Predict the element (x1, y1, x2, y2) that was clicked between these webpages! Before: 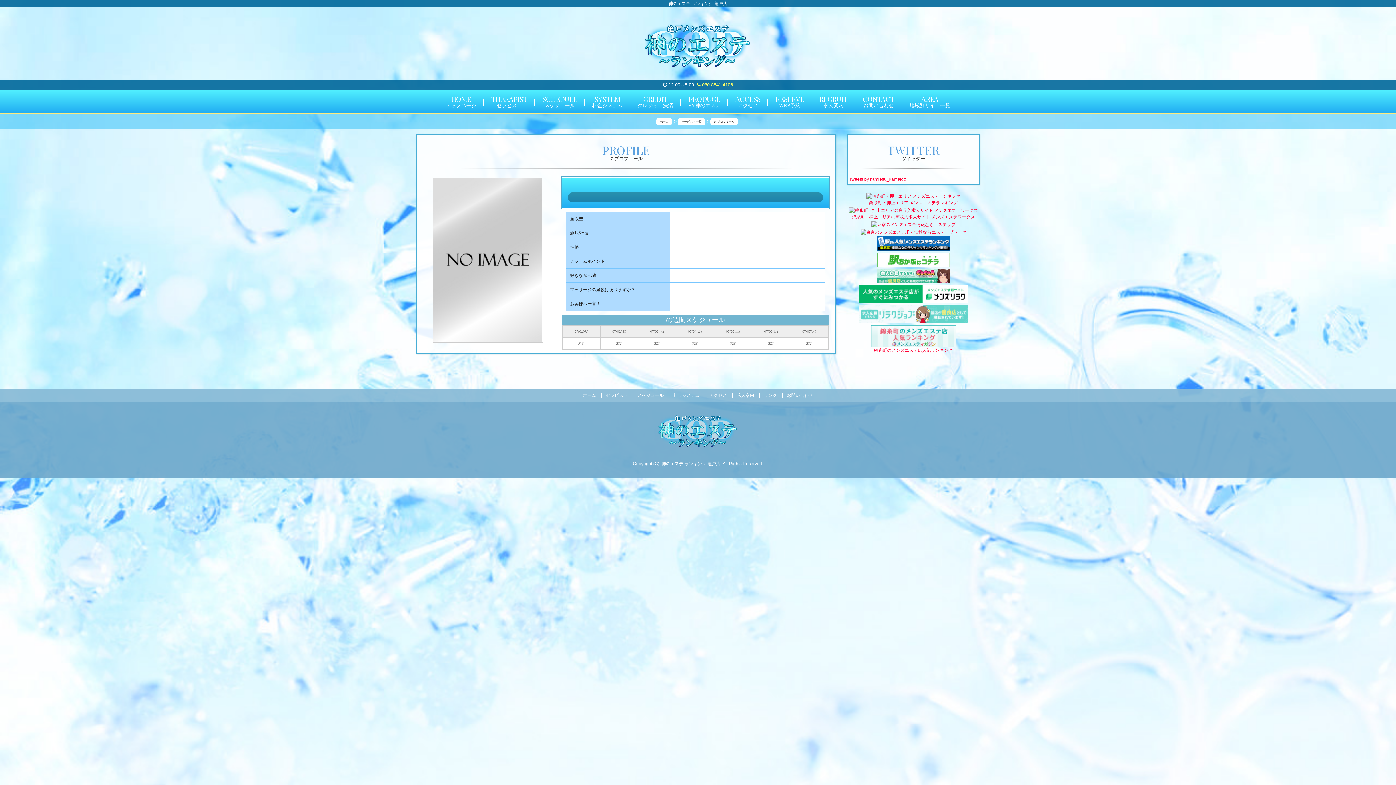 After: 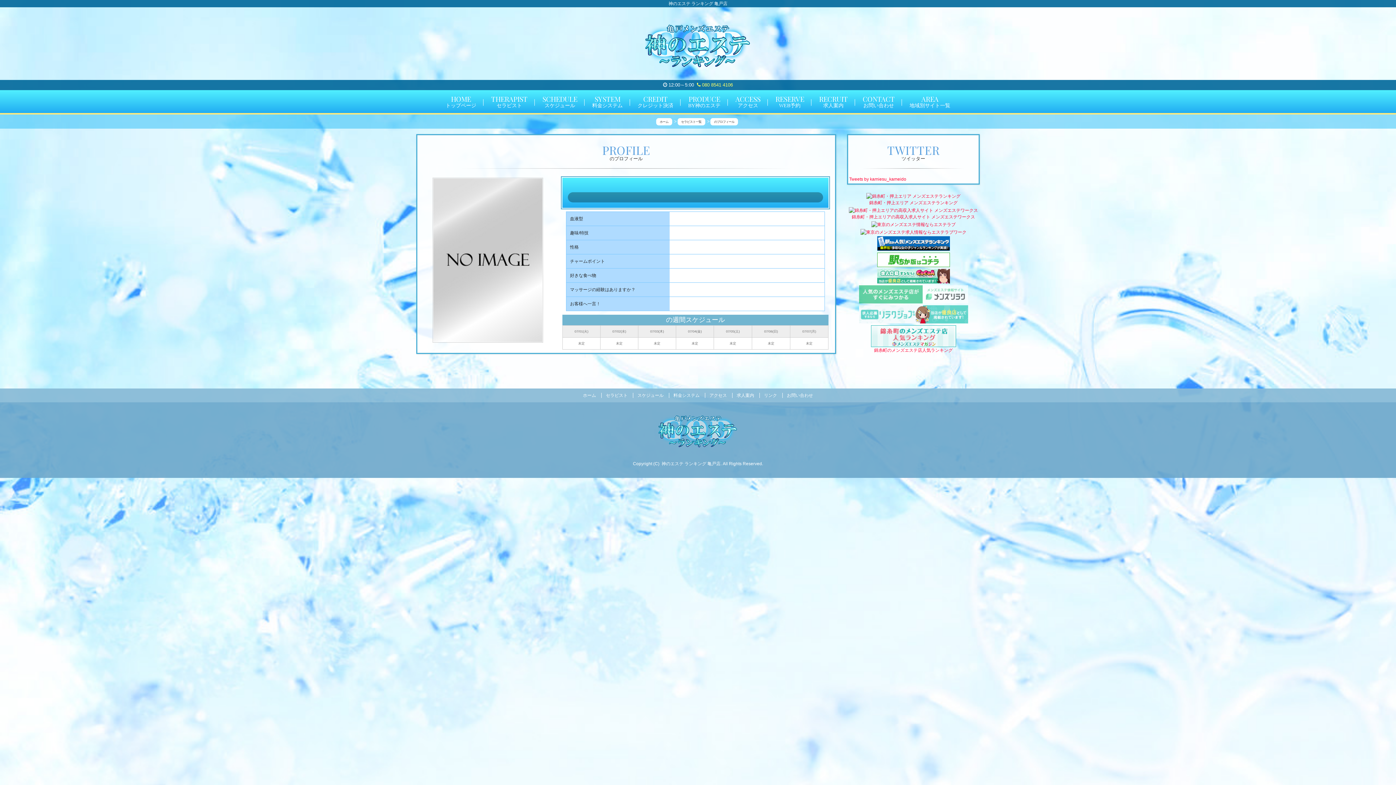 Action: bbox: (859, 284, 968, 290)